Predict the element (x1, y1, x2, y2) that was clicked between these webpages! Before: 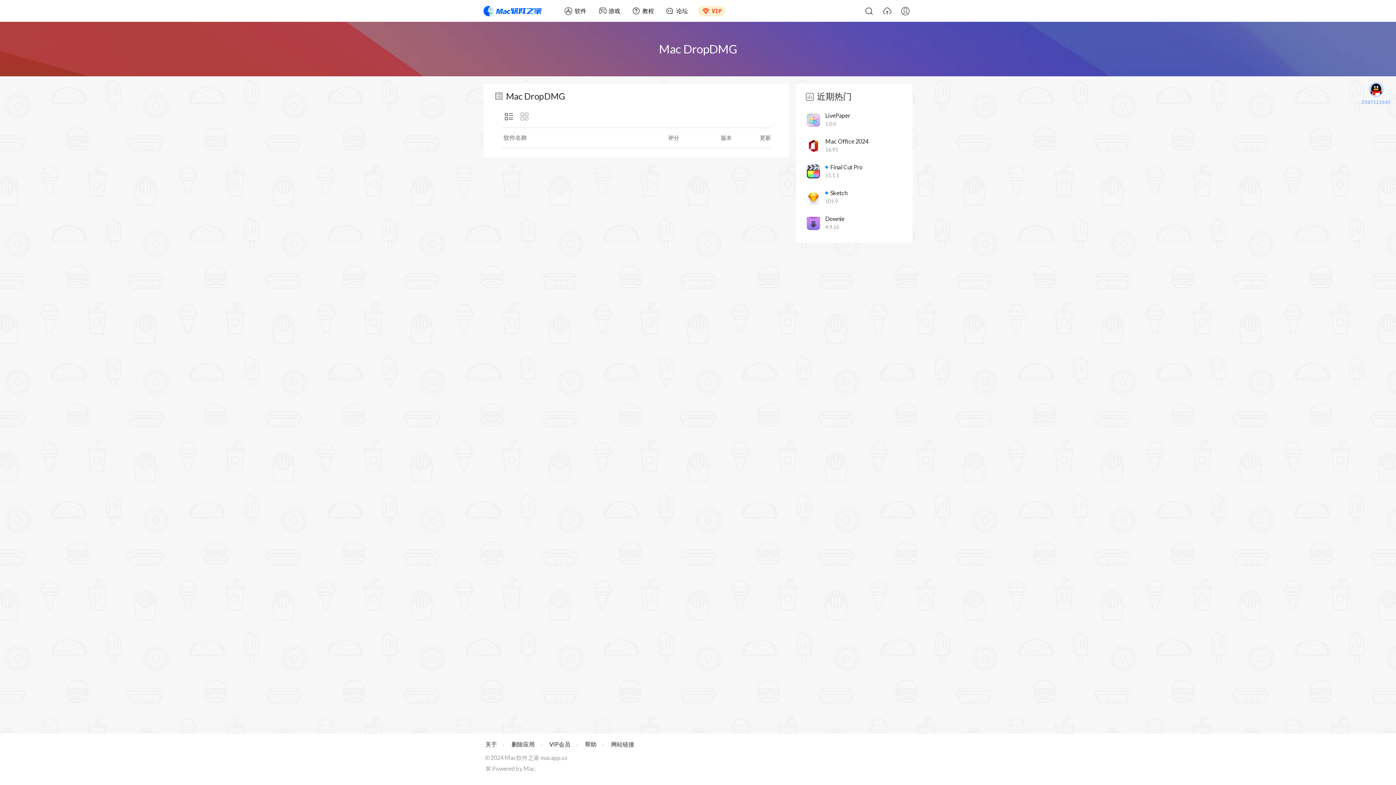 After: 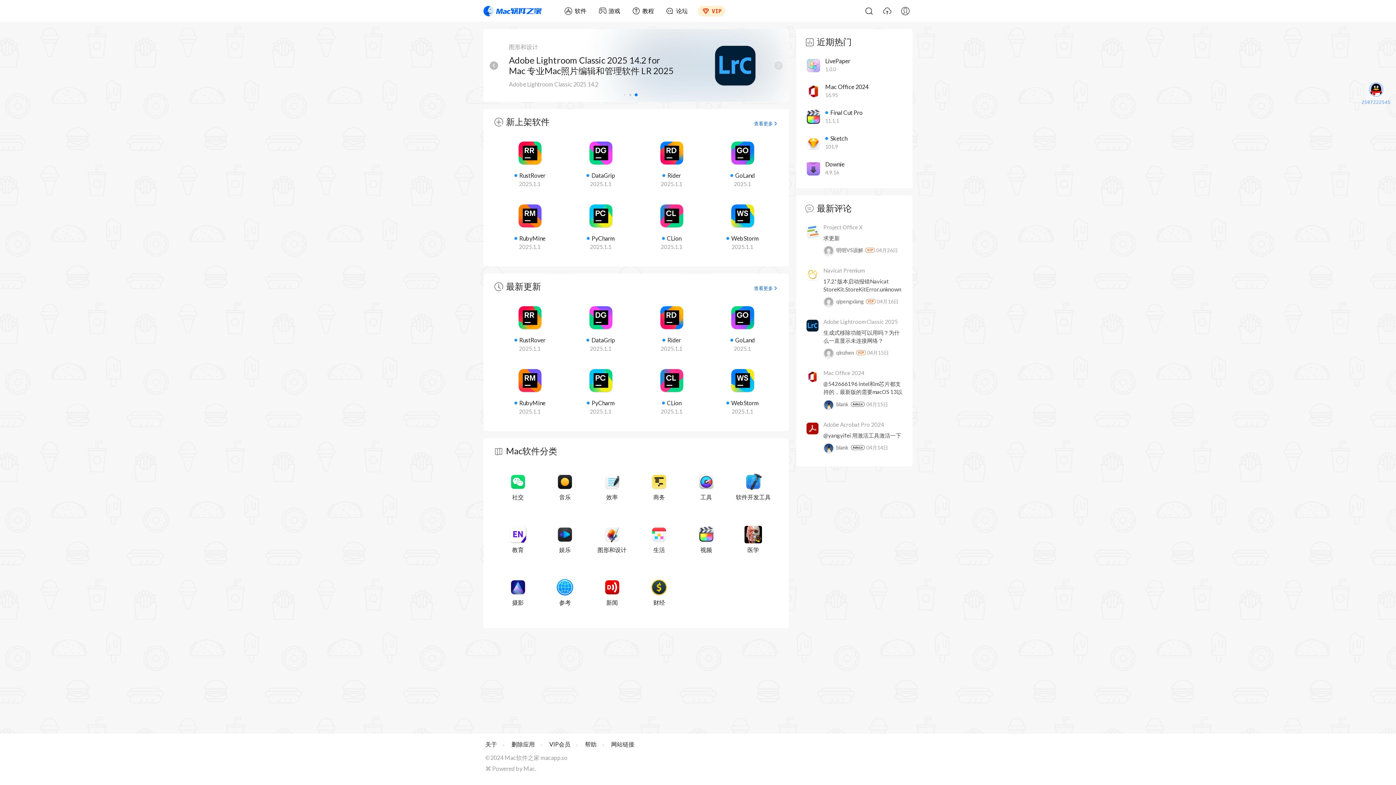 Action: bbox: (564, 0, 586, 21) label: 软件